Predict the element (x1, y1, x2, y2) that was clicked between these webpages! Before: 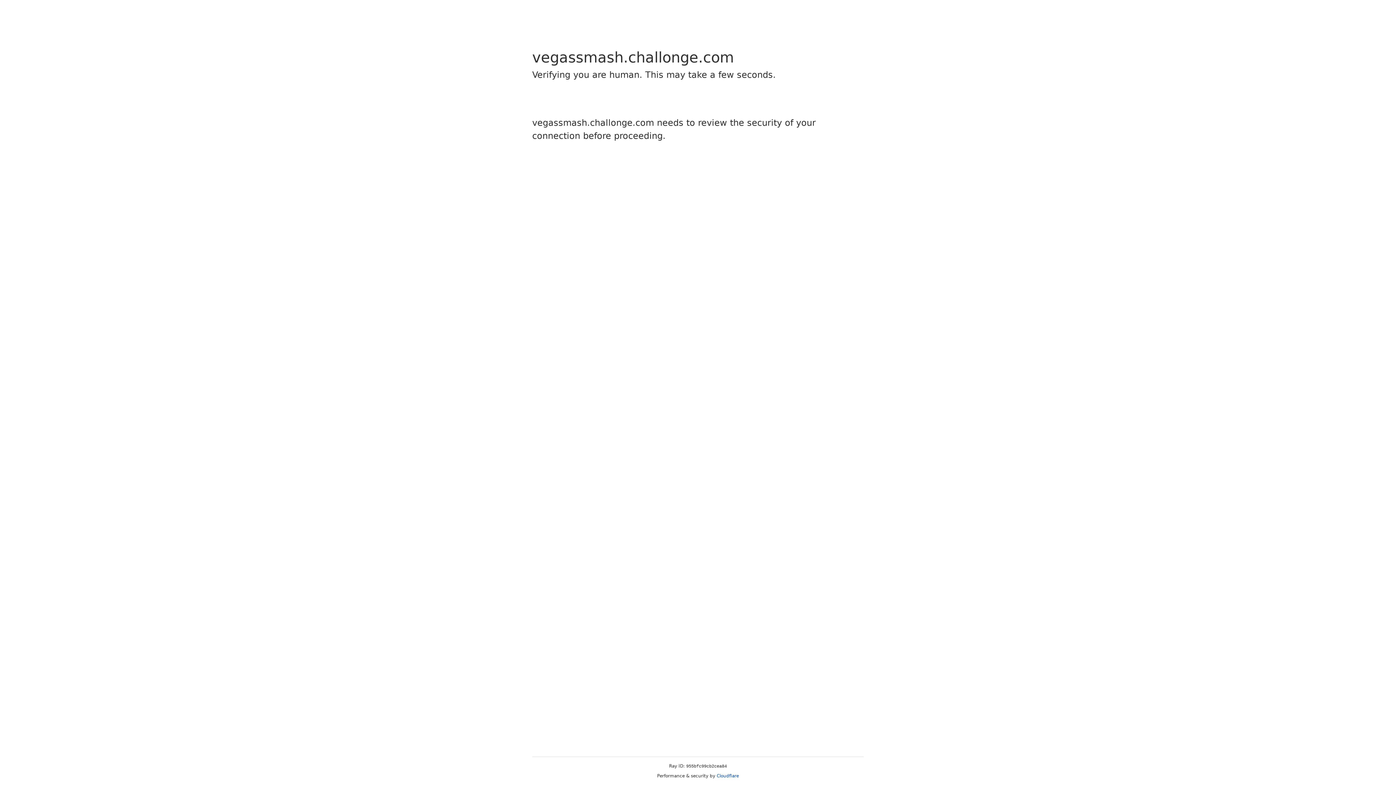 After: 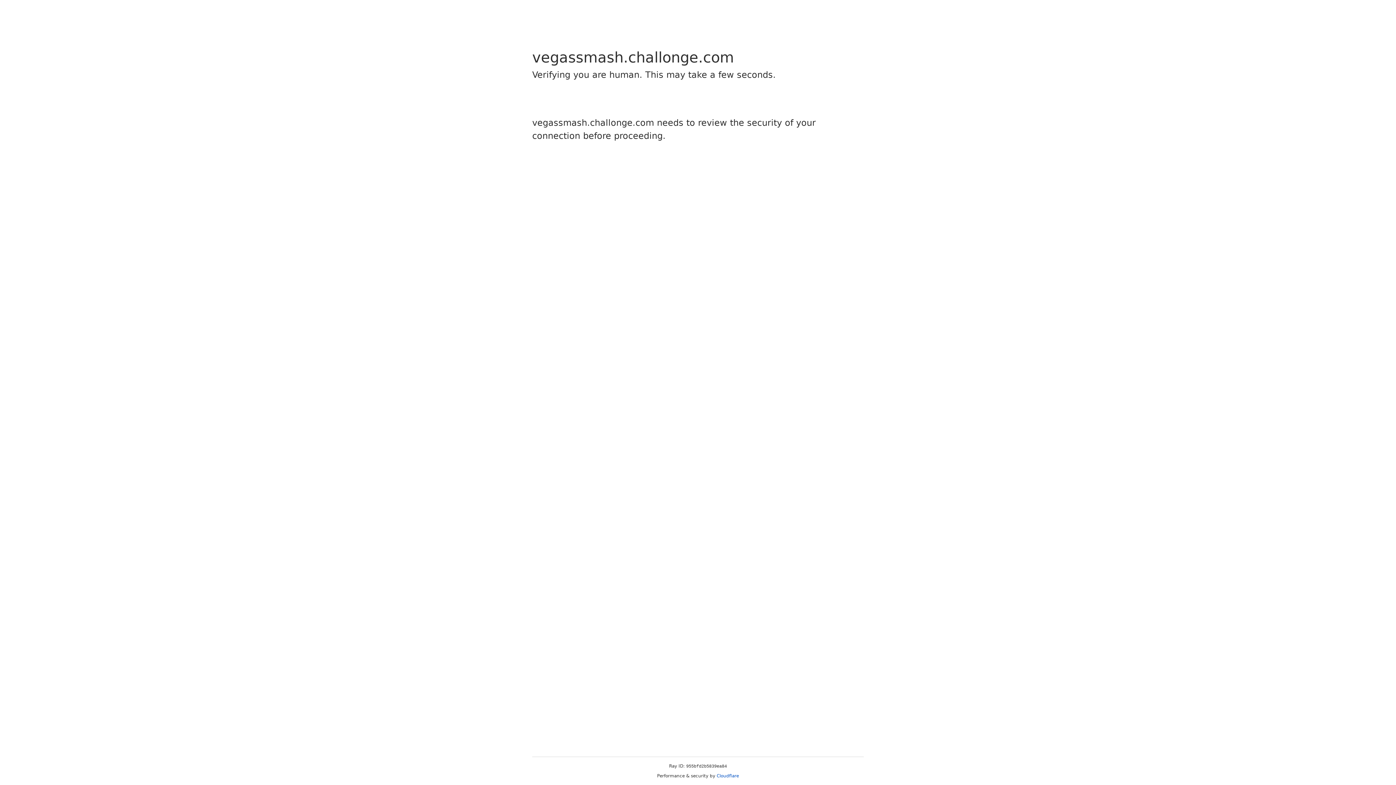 Action: label: Cloudflare bbox: (716, 773, 739, 778)